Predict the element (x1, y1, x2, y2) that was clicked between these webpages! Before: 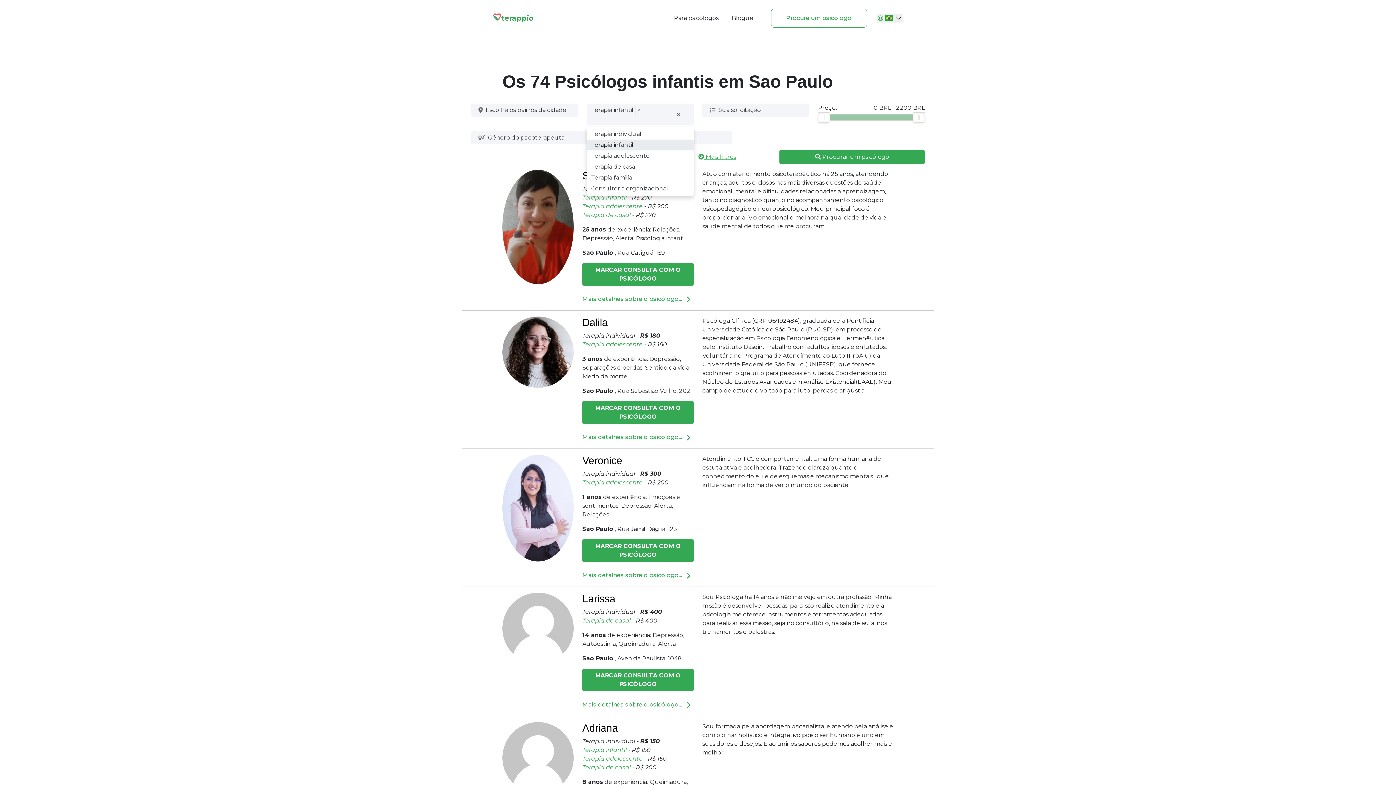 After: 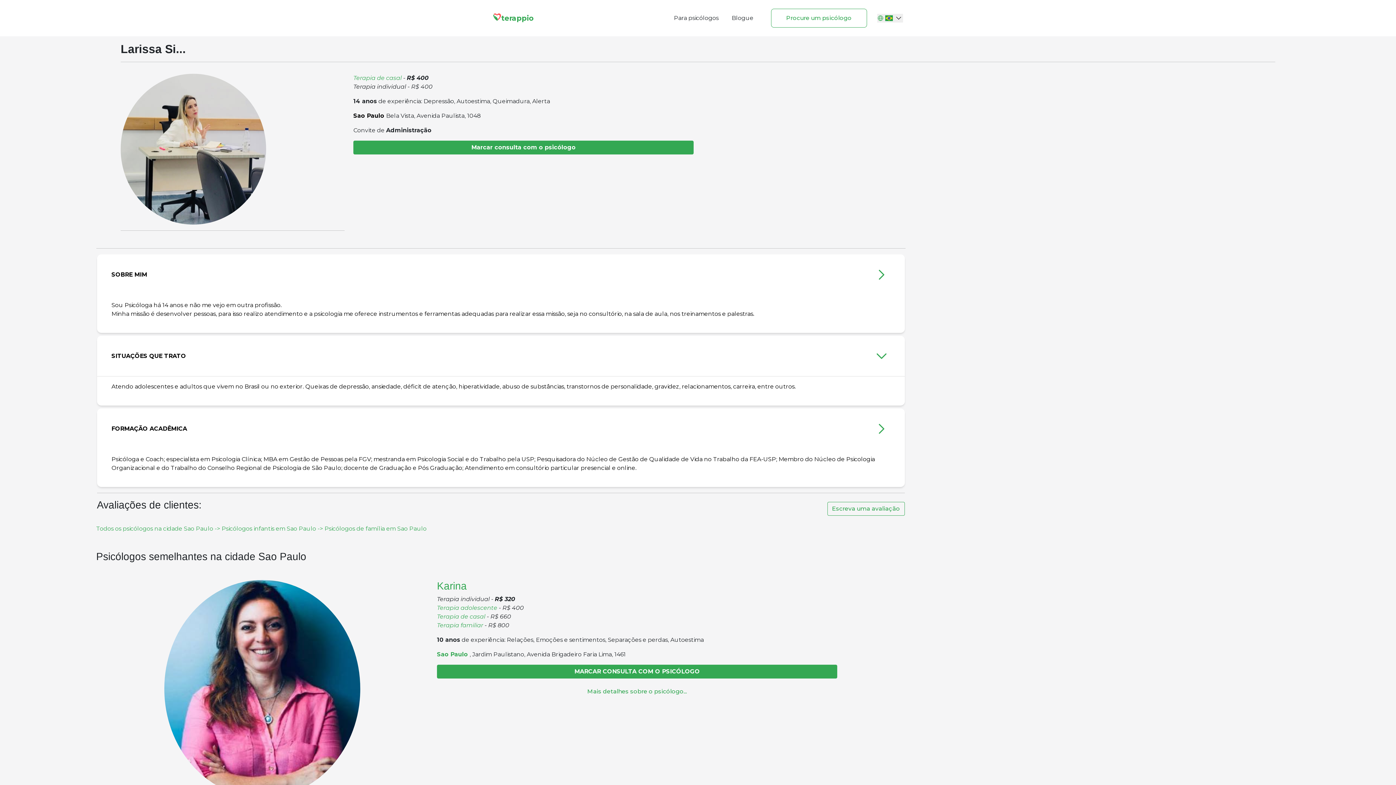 Action: label: Mais detalhes sobre o psicólogo...  bbox: (582, 701, 693, 708)